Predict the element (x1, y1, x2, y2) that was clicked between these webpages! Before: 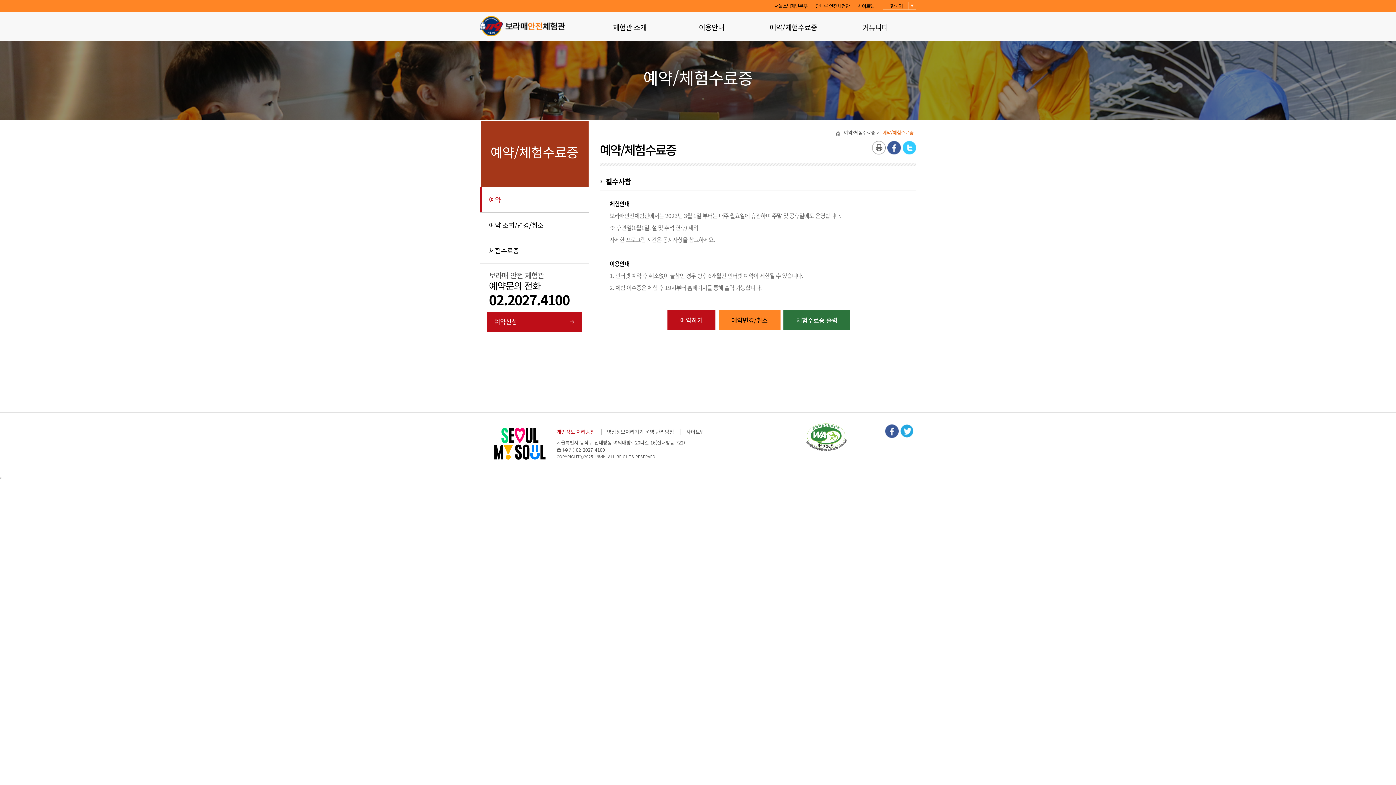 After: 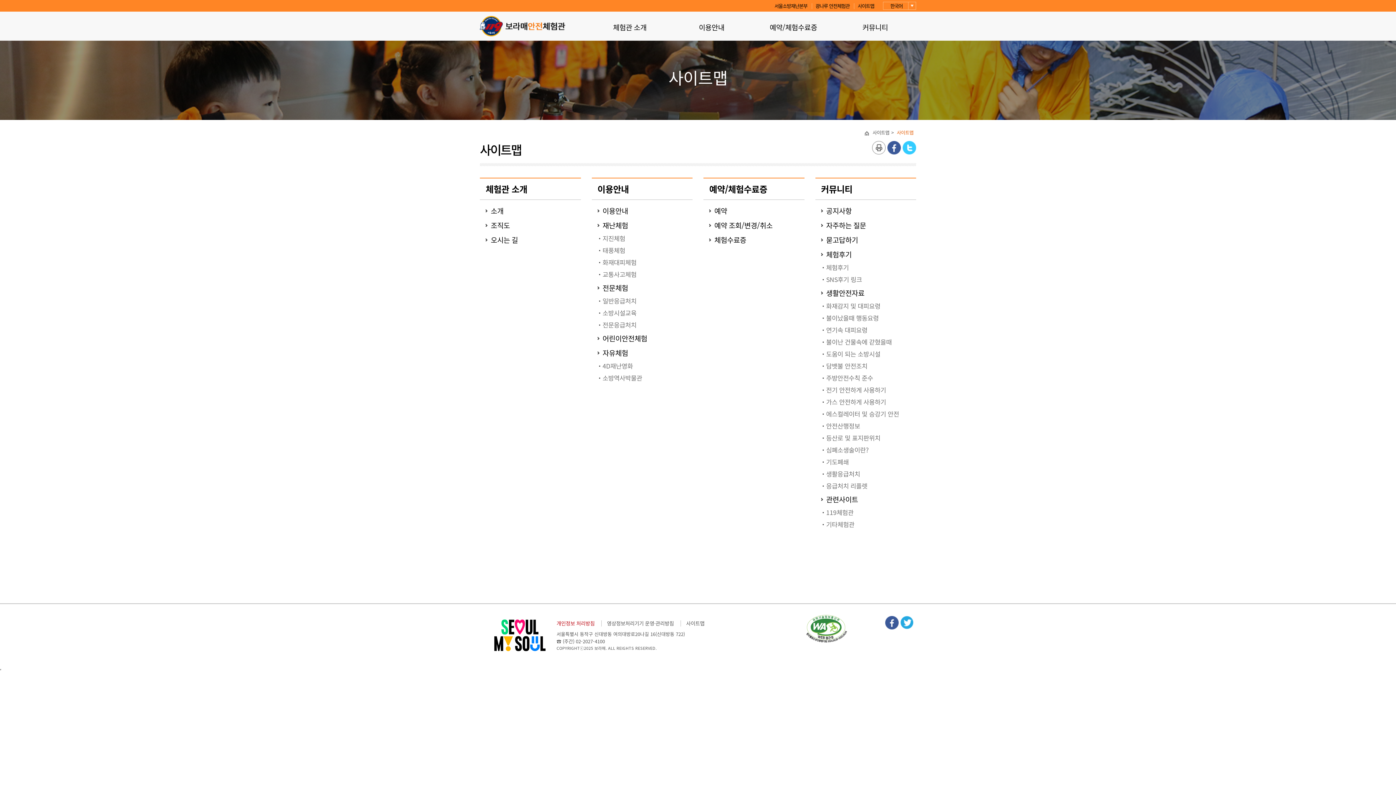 Action: label: 사이트맵 bbox: (686, 428, 704, 435)